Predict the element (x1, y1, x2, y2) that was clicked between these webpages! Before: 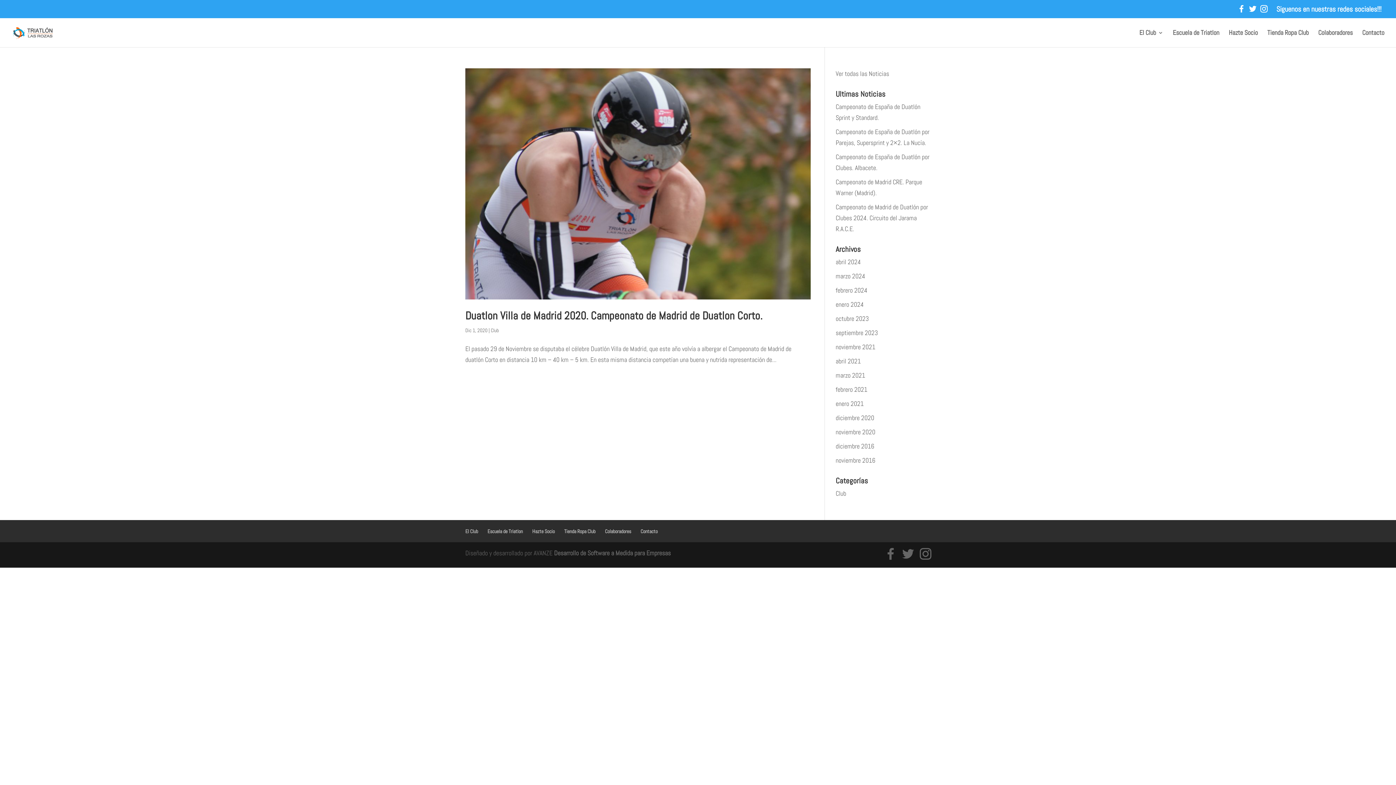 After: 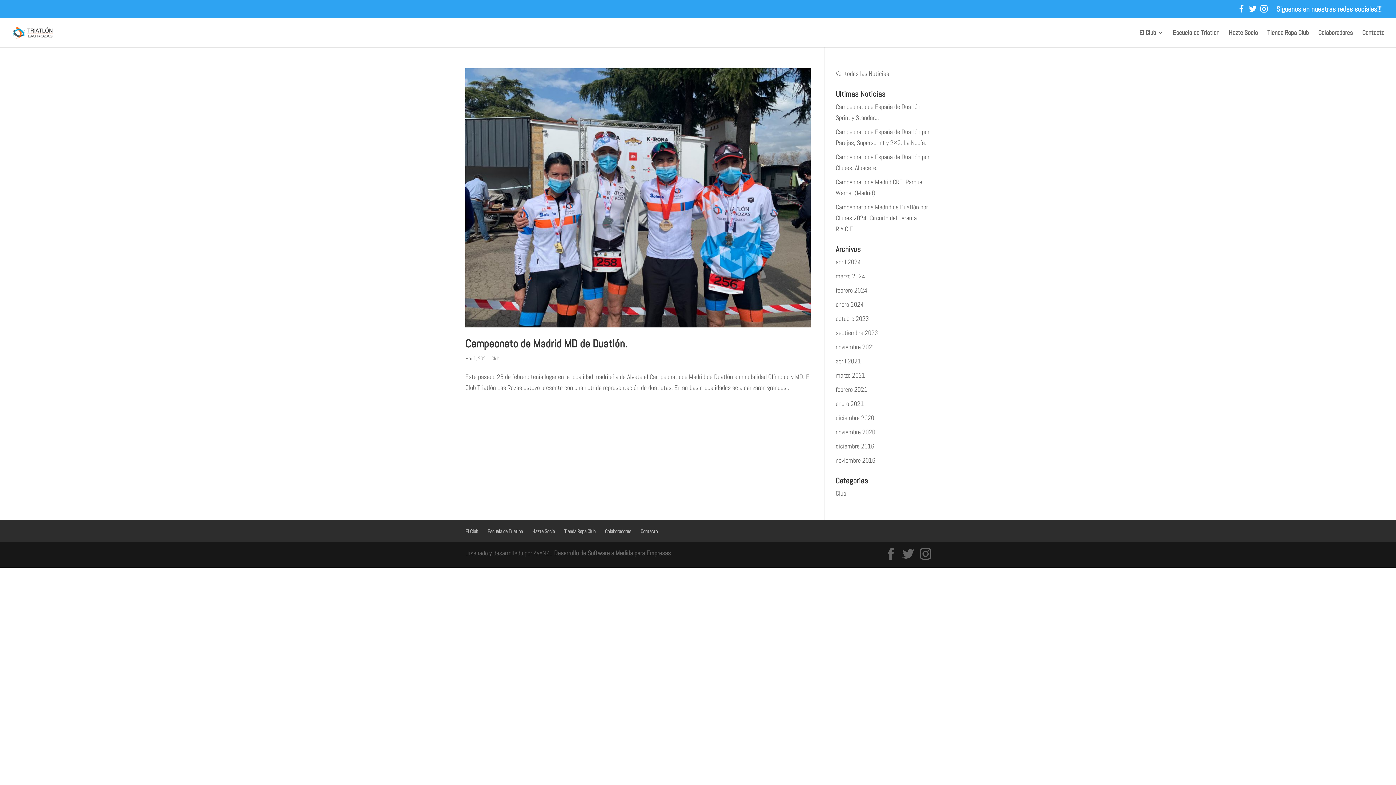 Action: bbox: (835, 371, 865, 379) label: marzo 2021